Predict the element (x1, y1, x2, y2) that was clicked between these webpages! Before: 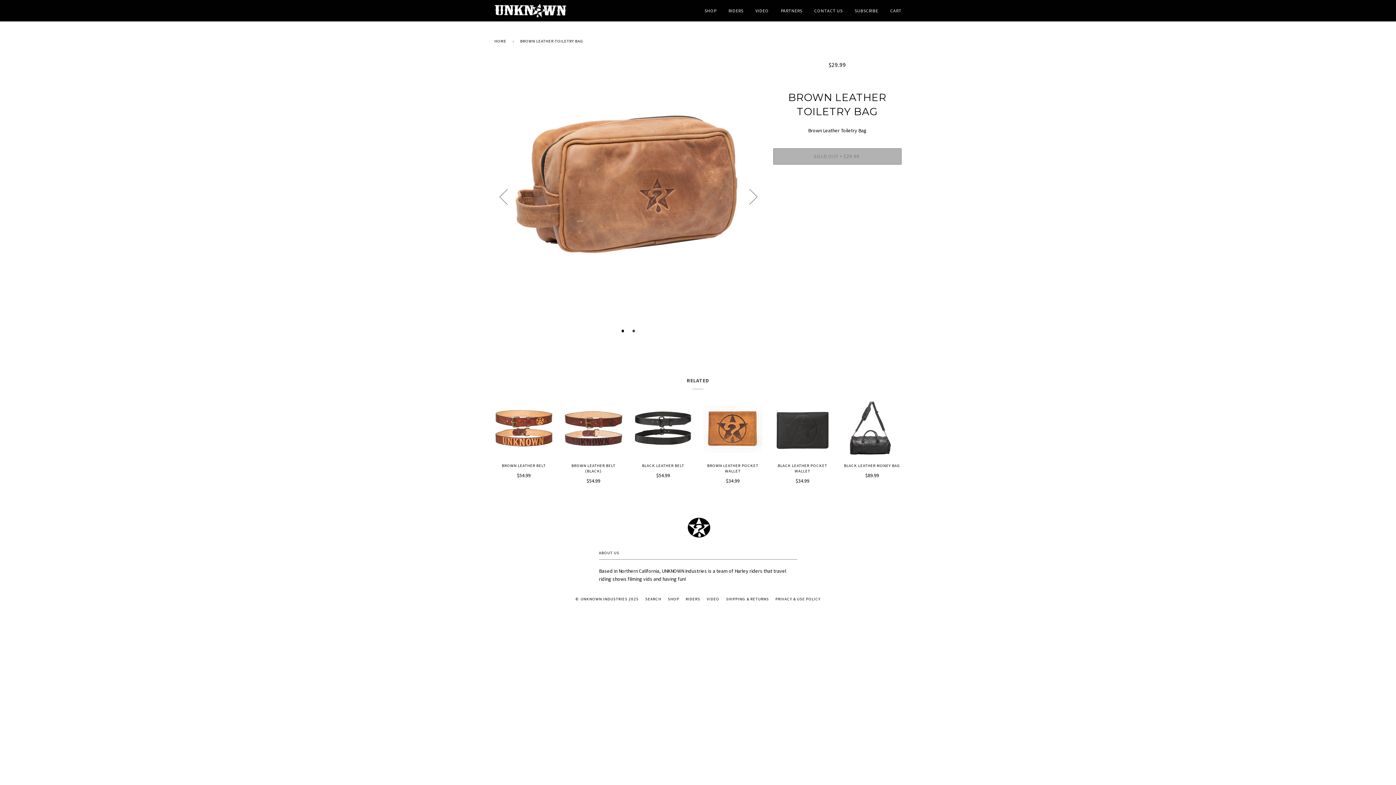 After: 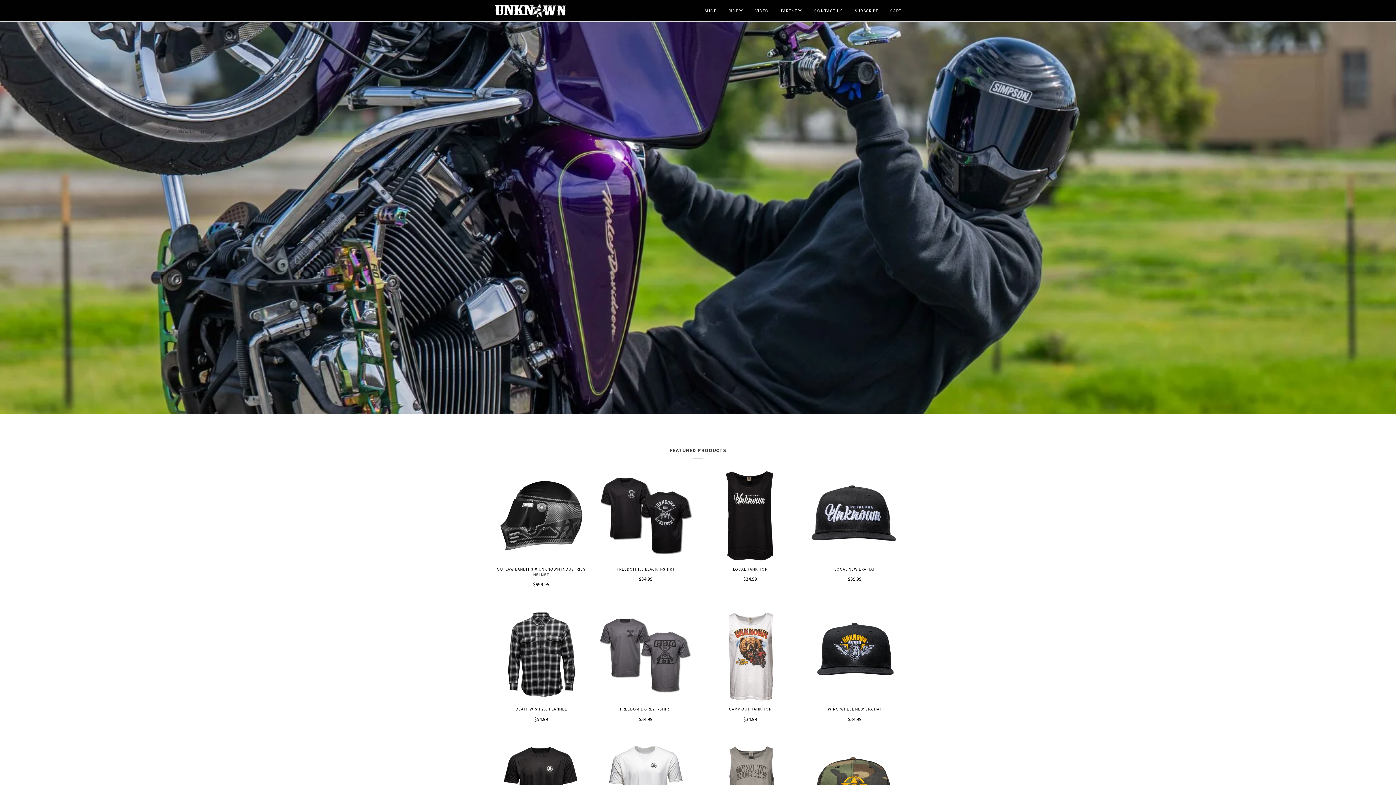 Action: bbox: (668, 596, 679, 601) label: SHOP